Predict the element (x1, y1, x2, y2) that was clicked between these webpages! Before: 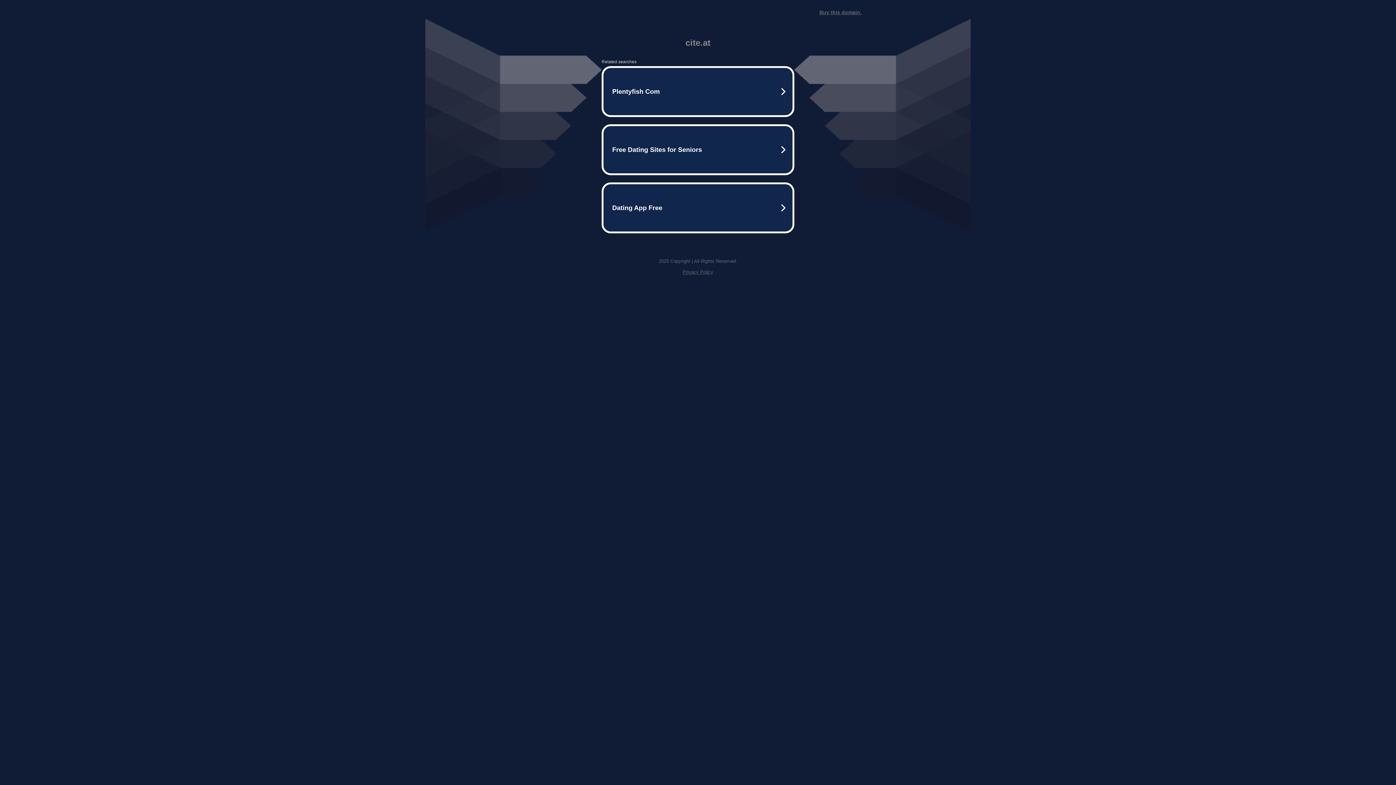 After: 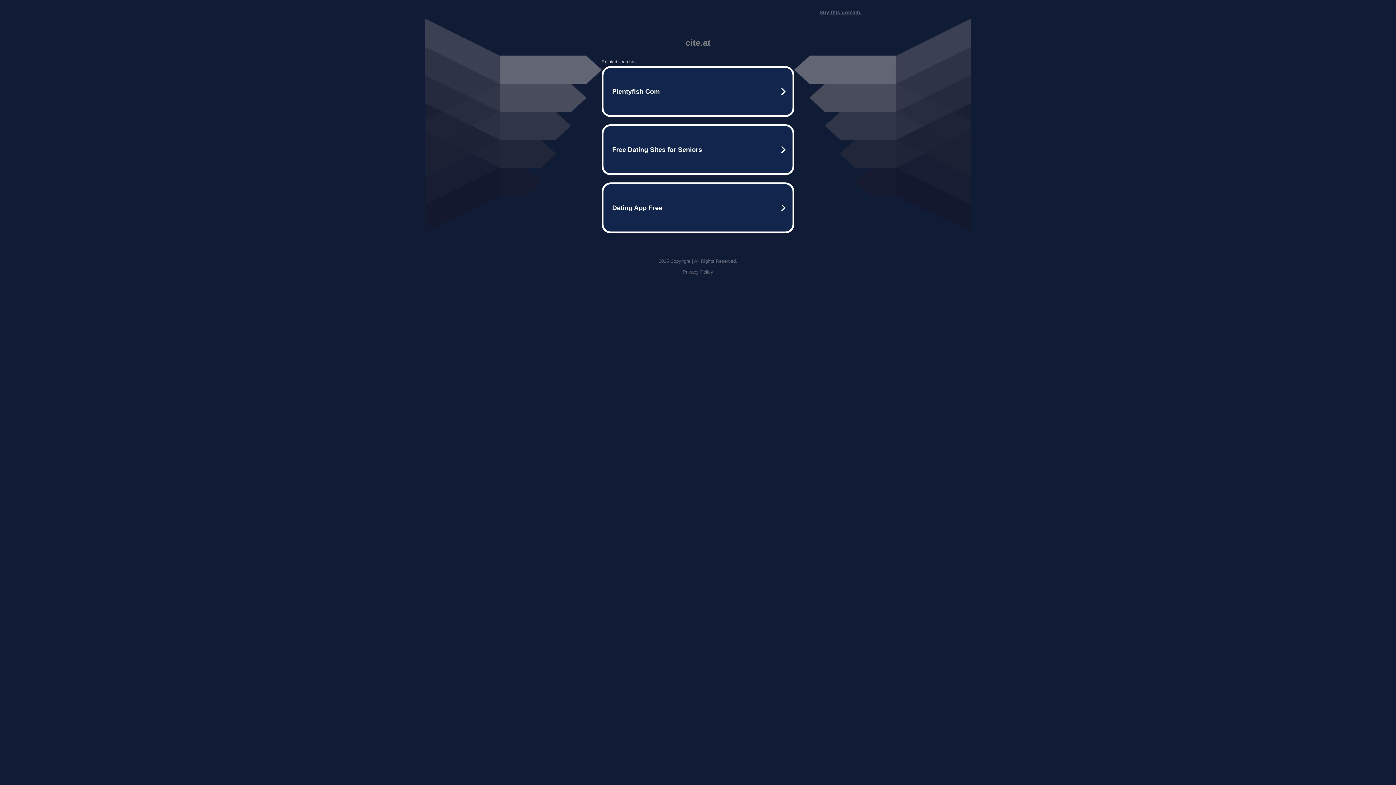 Action: bbox: (682, 269, 713, 274) label: Privacy Policy